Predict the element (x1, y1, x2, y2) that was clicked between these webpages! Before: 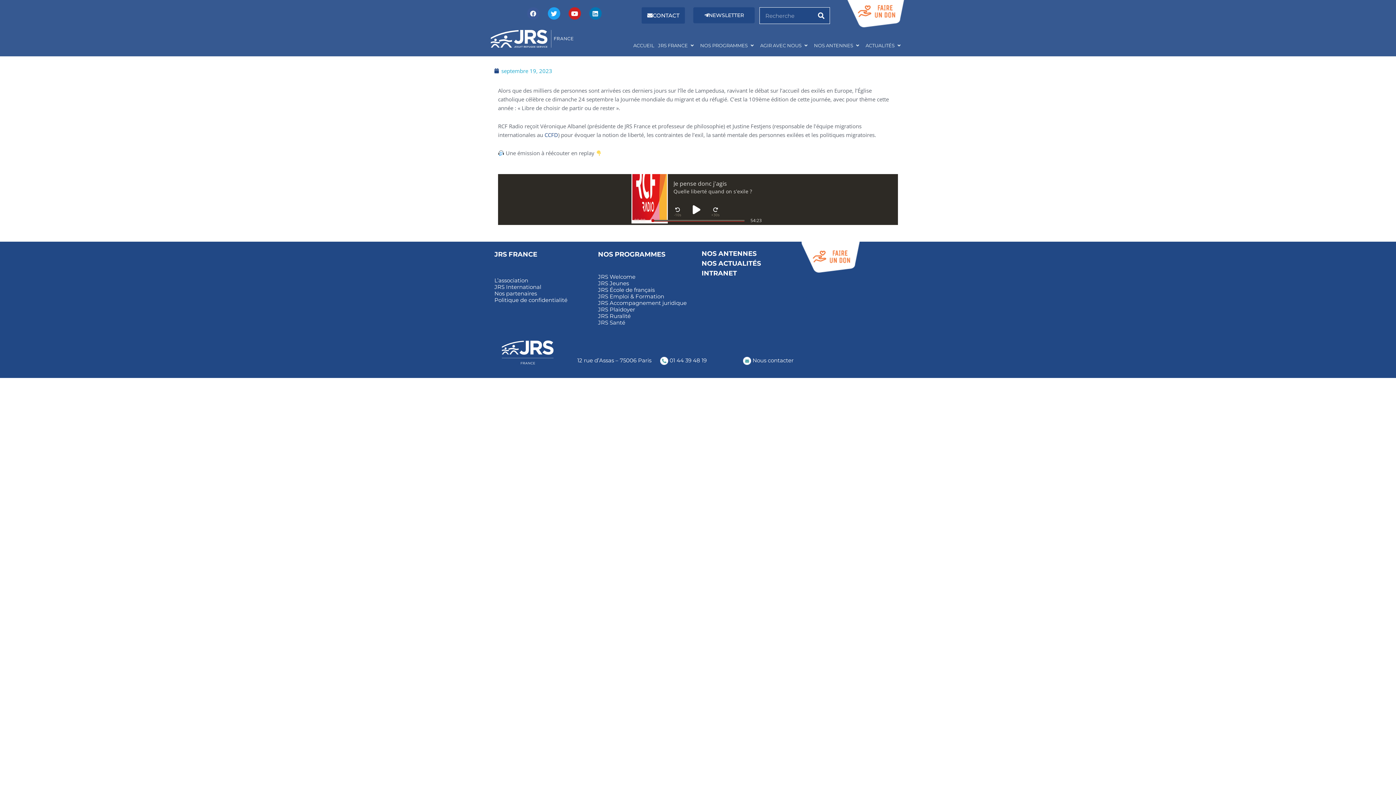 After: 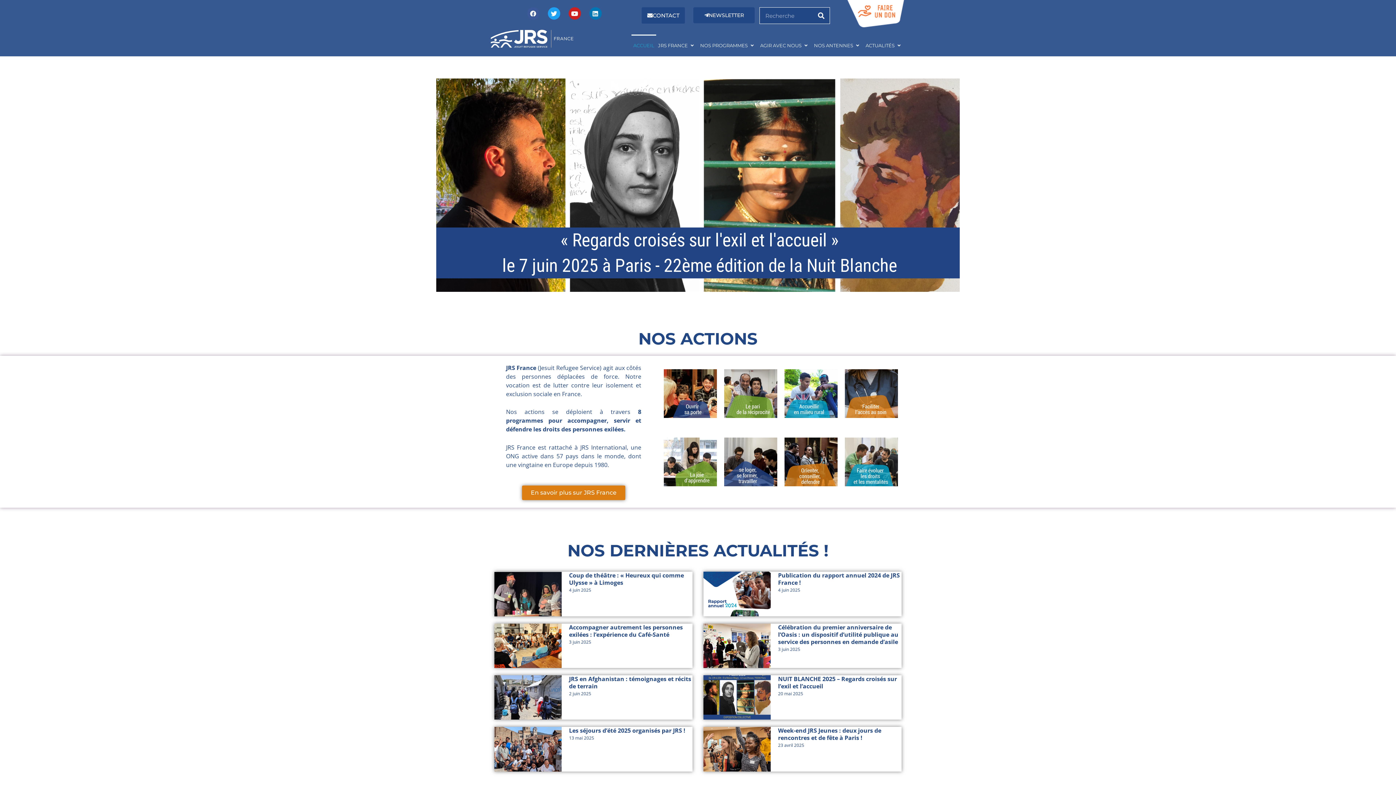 Action: bbox: (494, 333, 570, 372)